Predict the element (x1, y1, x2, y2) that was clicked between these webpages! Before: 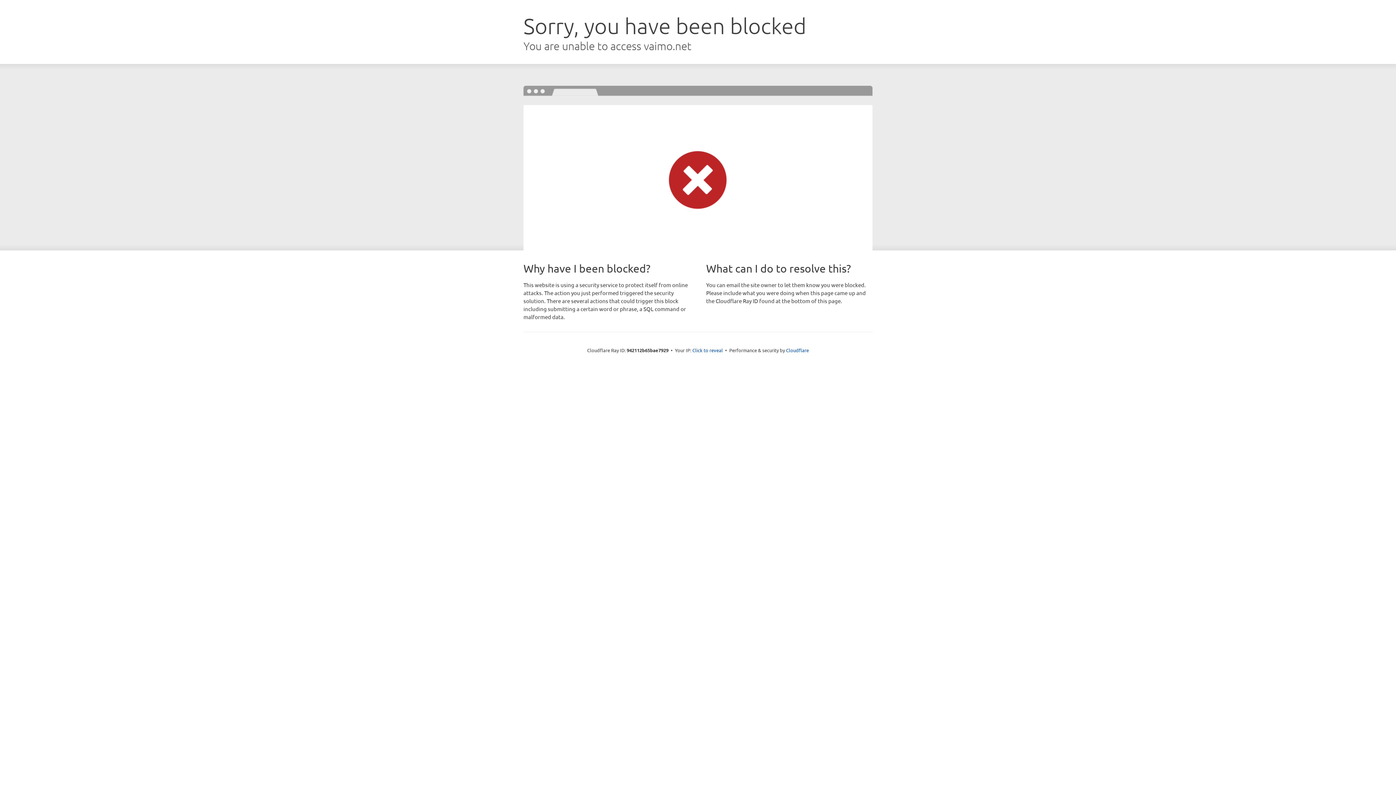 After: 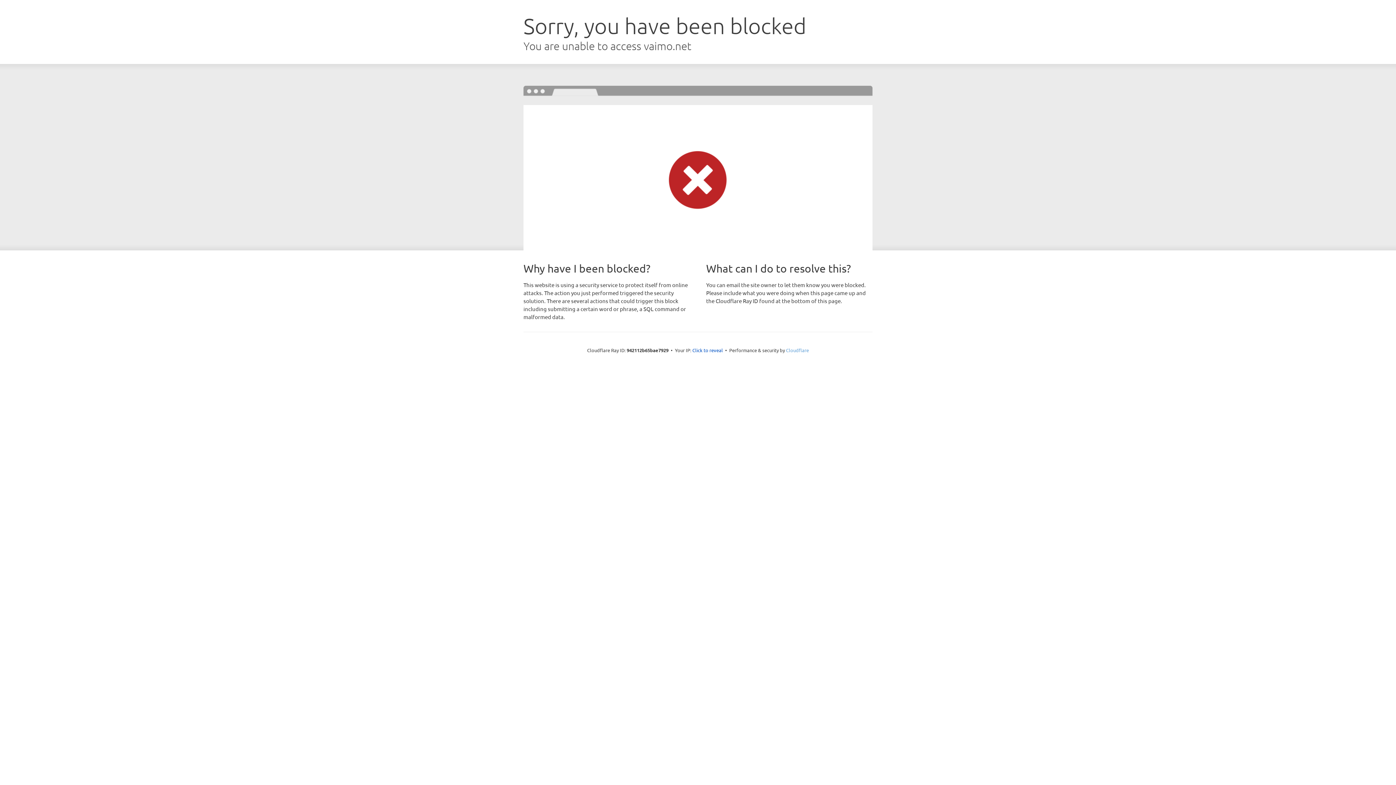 Action: label: Cloudflare bbox: (786, 347, 809, 353)